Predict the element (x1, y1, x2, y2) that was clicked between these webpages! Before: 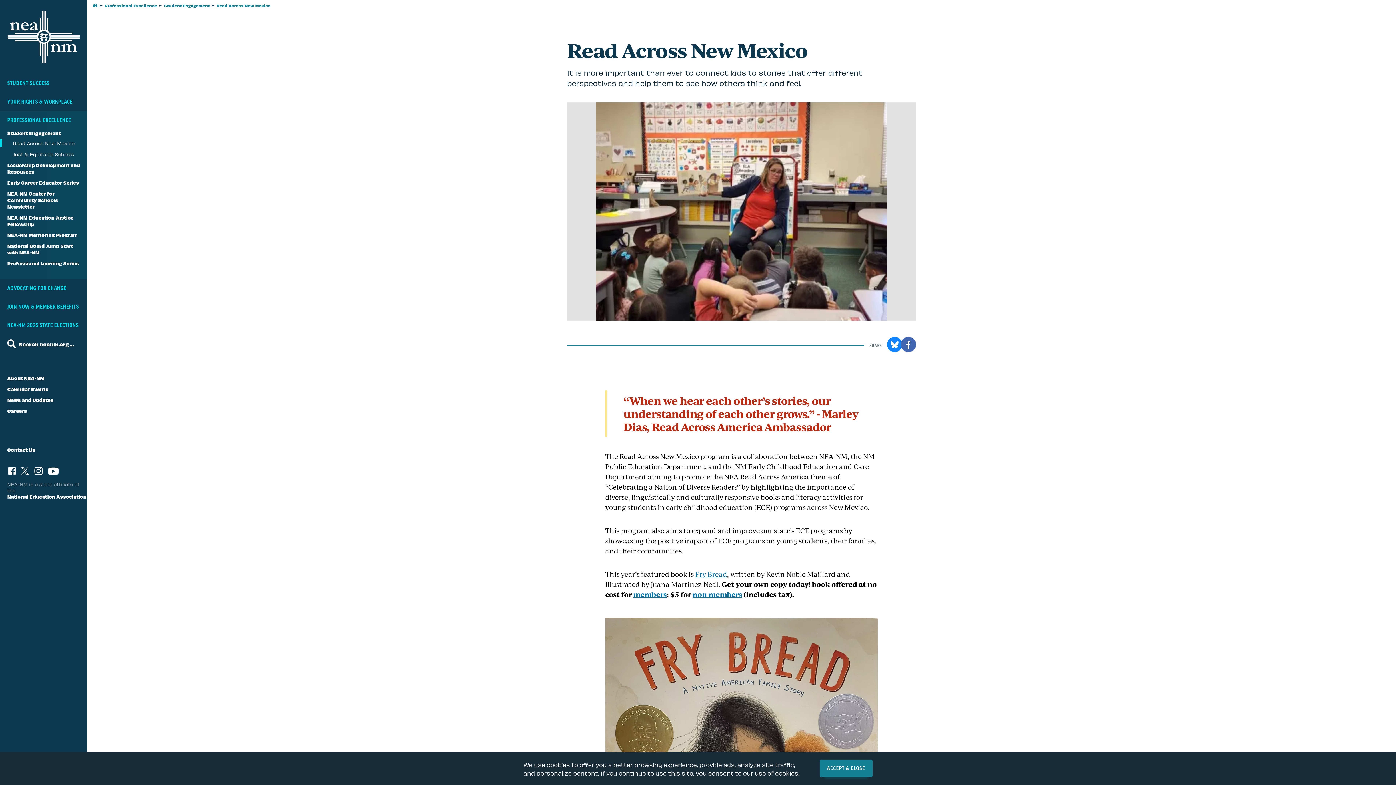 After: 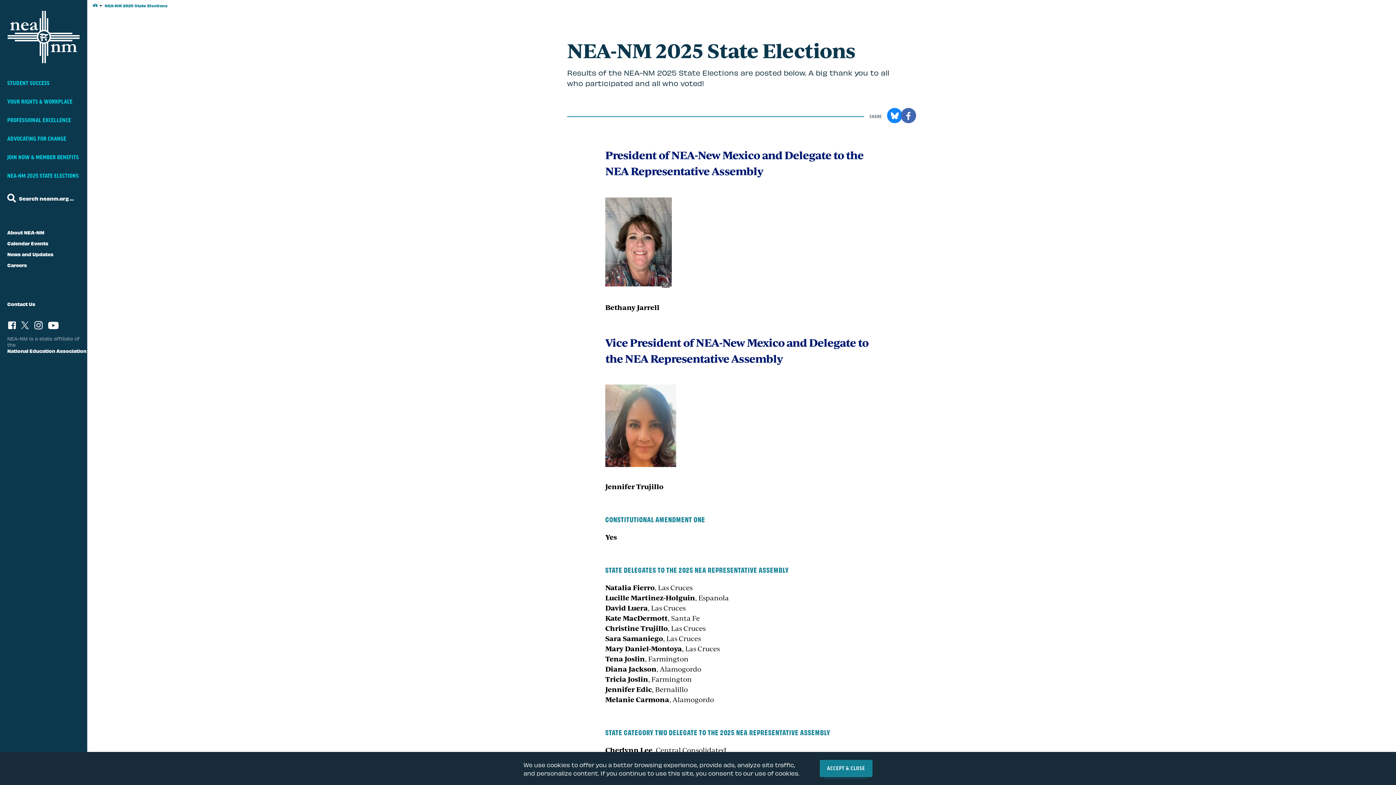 Action: label: NEA-NM 2025 STATE ELECTIONS bbox: (7, 321, 80, 329)